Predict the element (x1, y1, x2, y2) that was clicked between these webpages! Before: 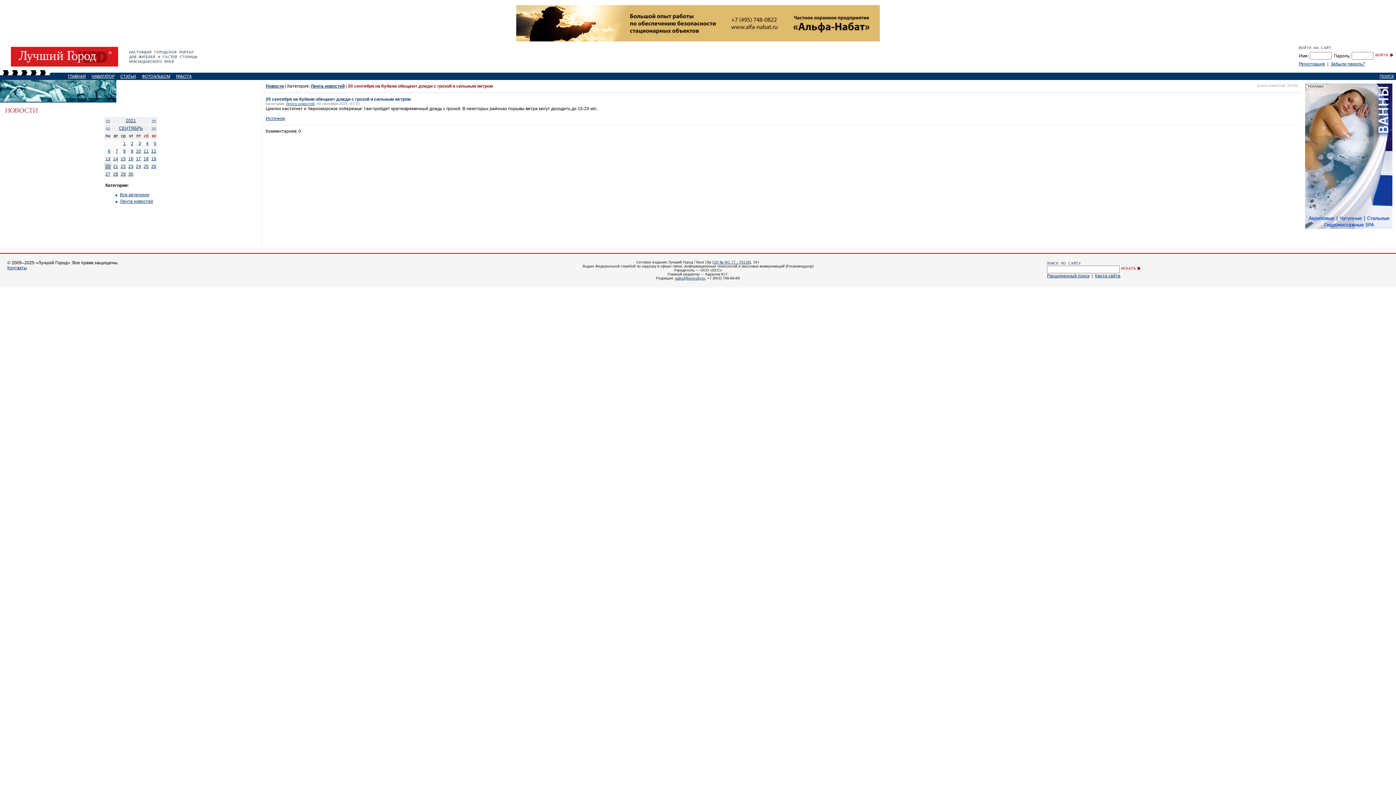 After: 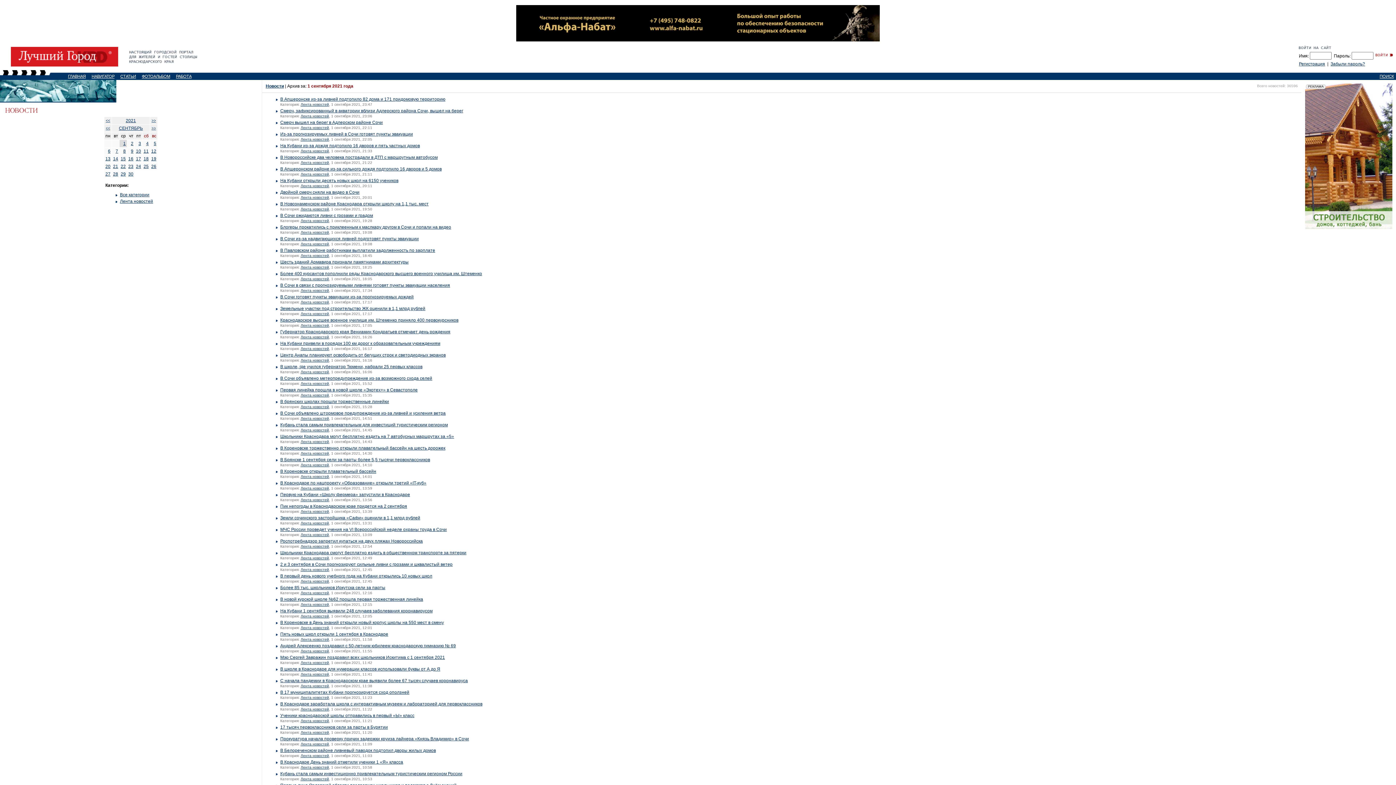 Action: bbox: (123, 141, 125, 146) label: 1